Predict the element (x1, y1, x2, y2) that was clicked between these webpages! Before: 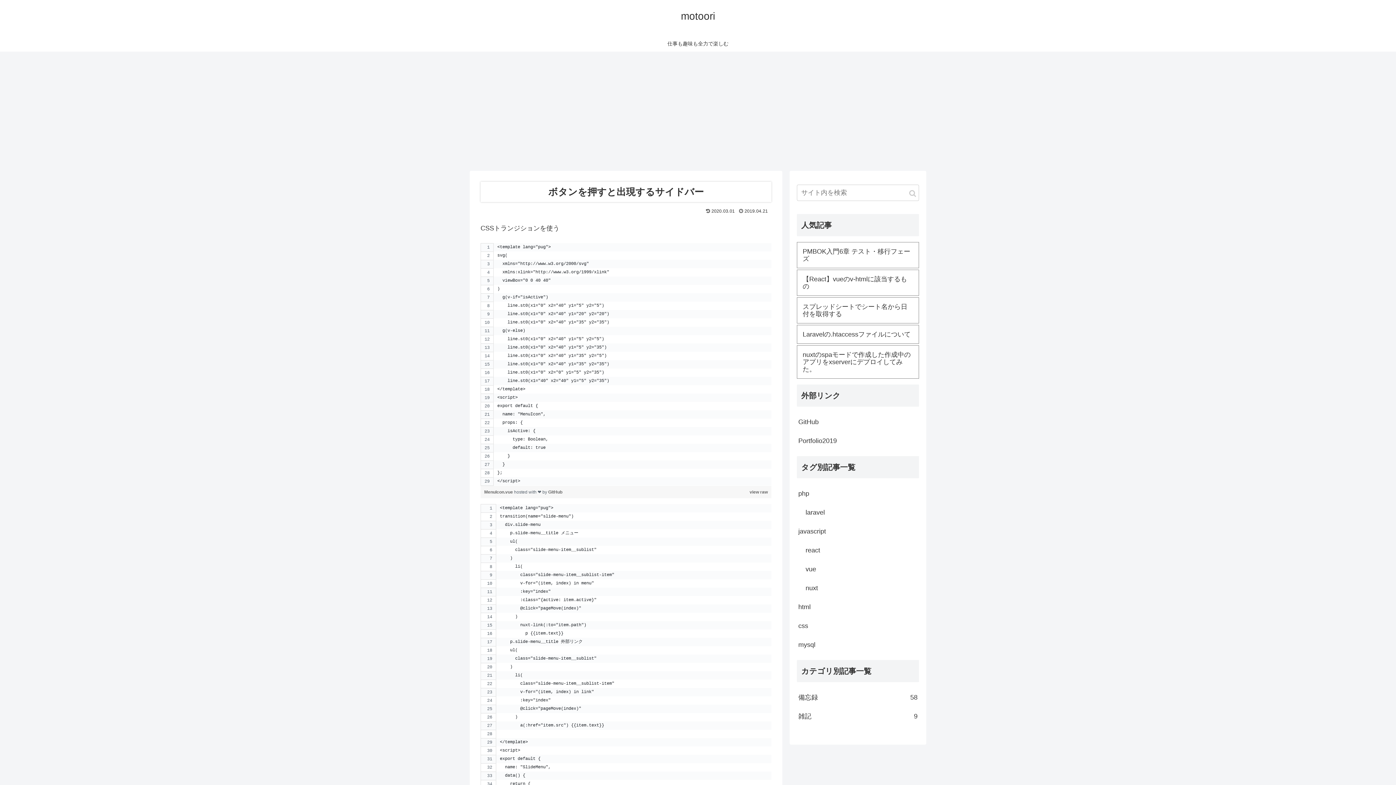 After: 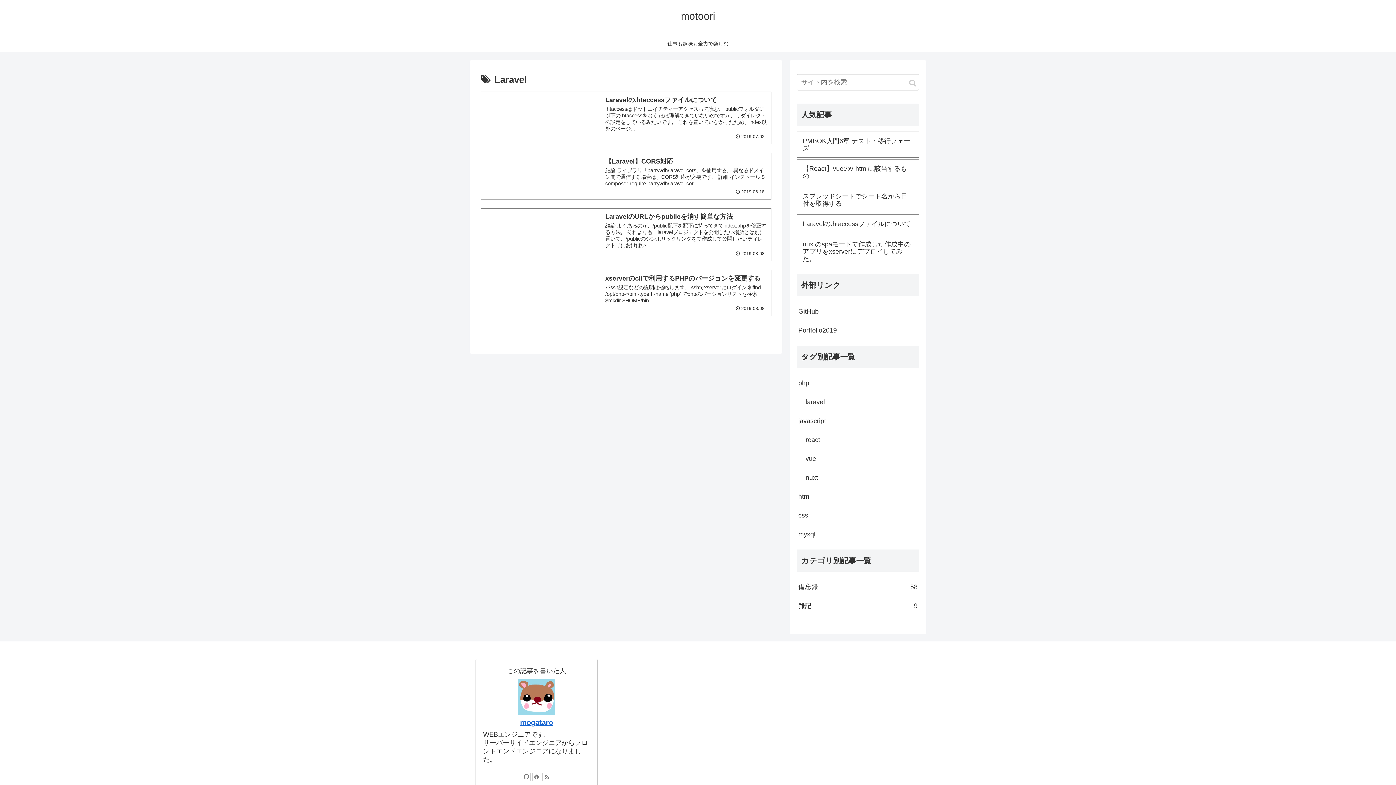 Action: label: laravel bbox: (804, 503, 919, 522)